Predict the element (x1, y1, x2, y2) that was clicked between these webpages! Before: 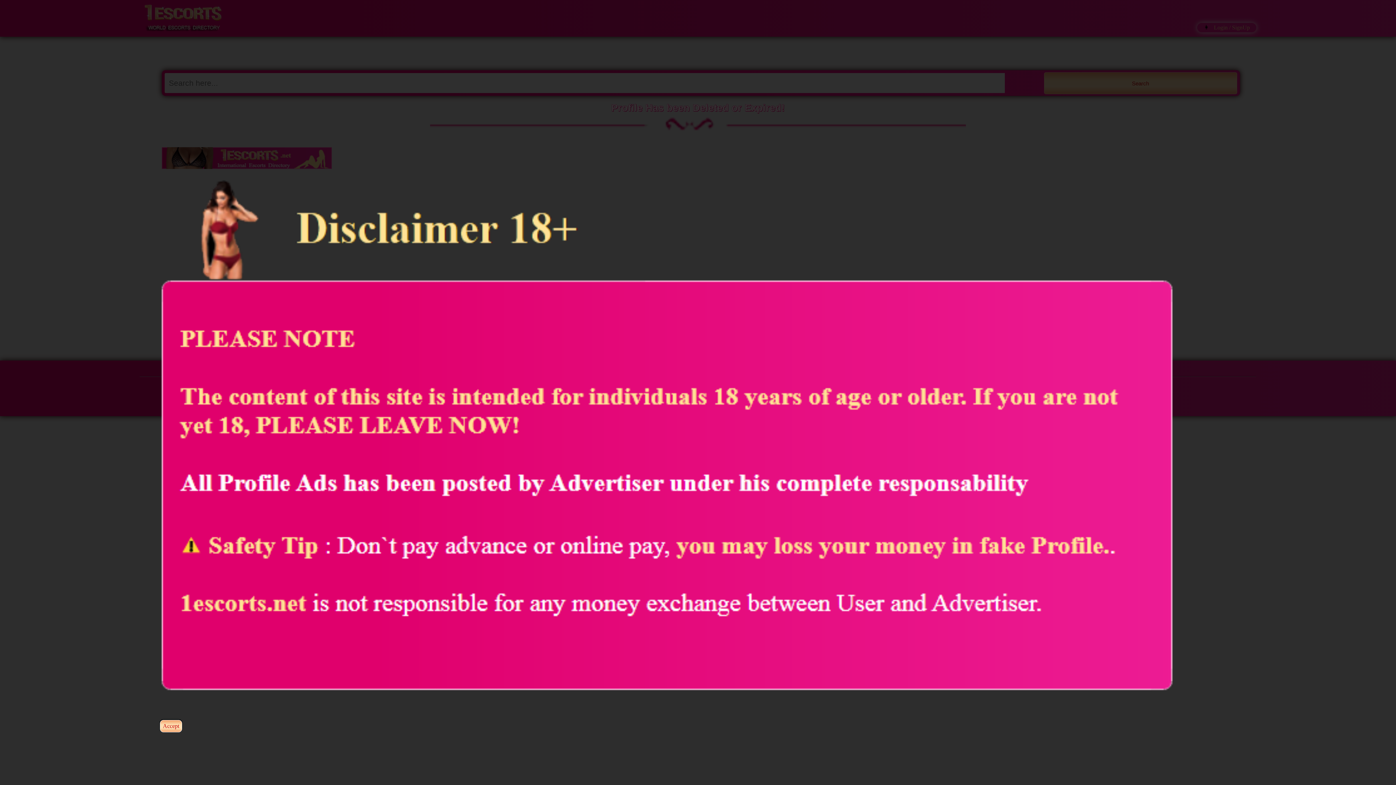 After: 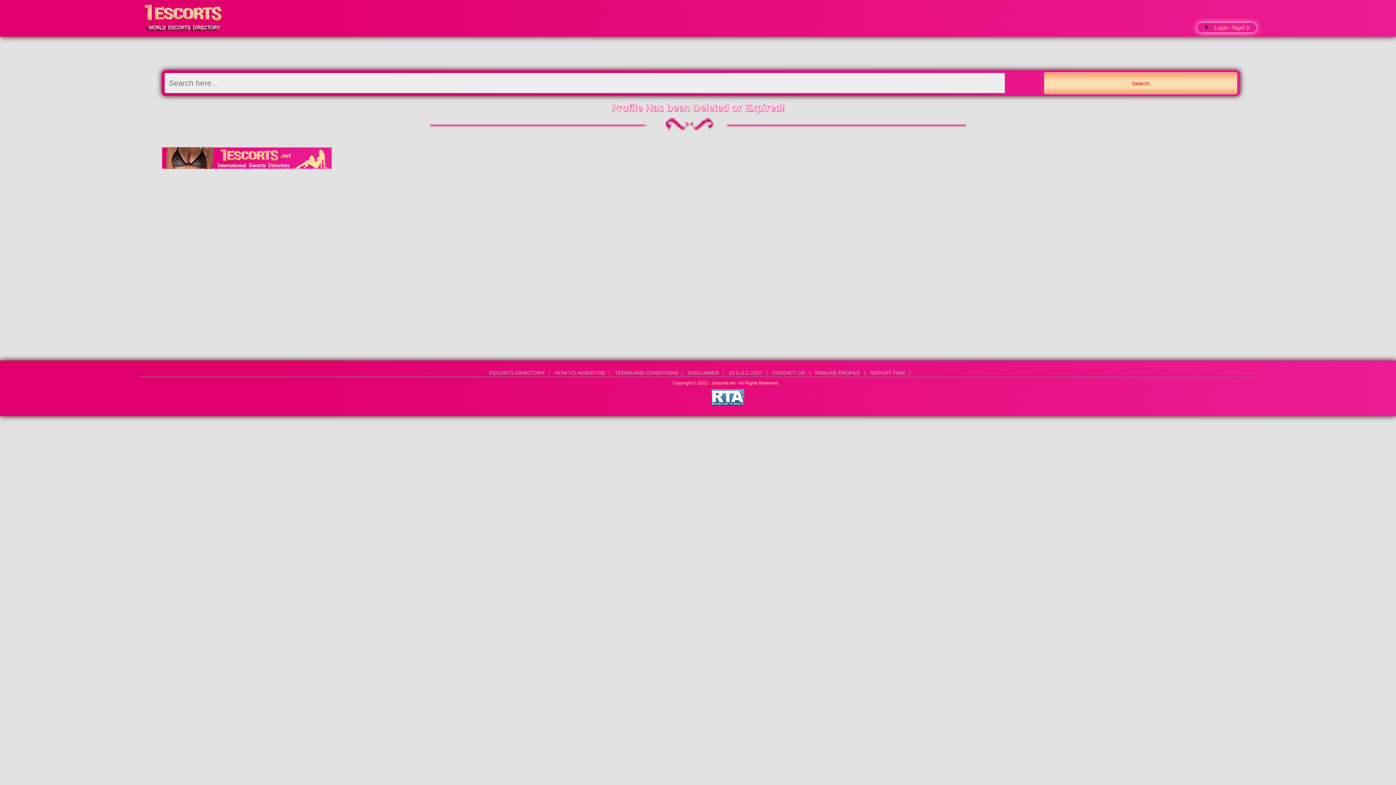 Action: label: Accept bbox: (160, 720, 182, 732)